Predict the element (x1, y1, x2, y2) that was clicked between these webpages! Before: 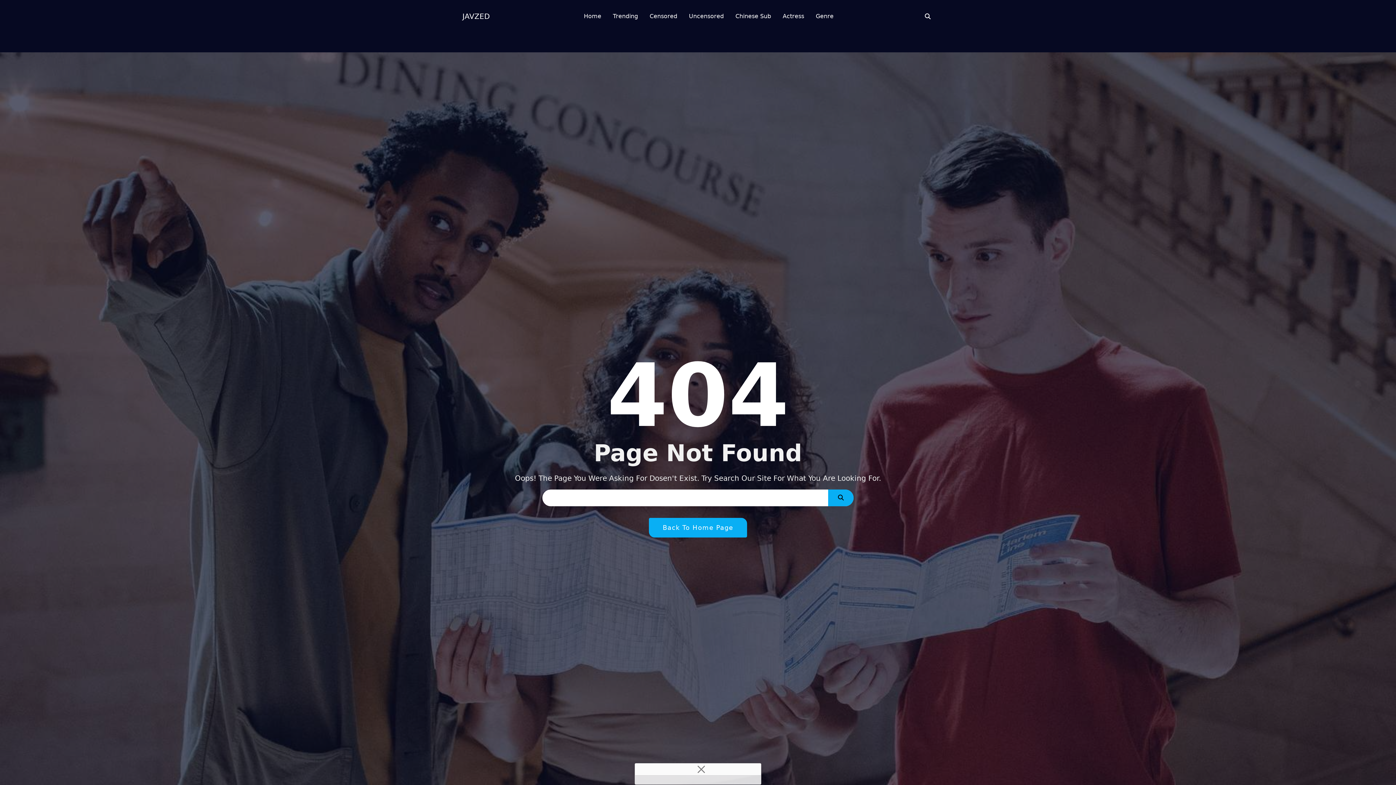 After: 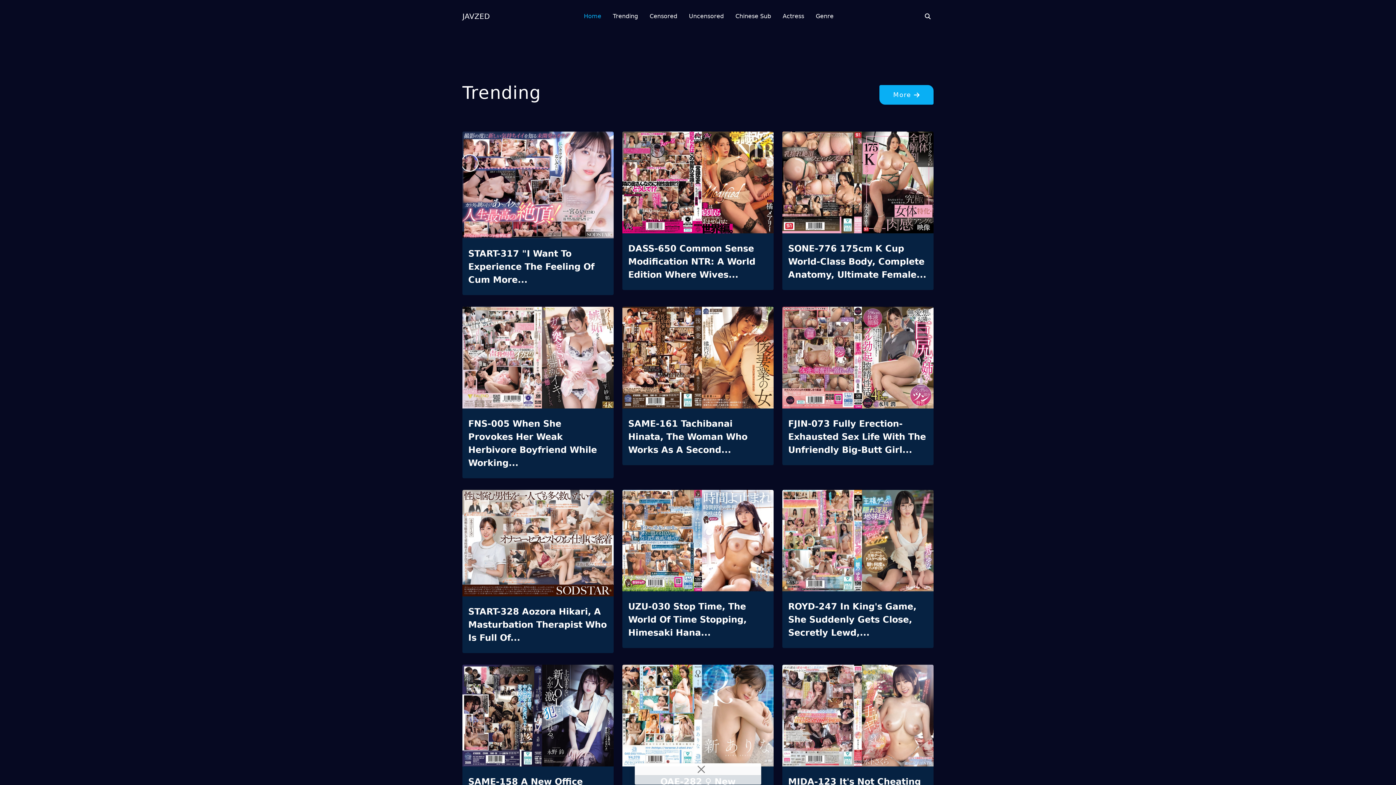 Action: bbox: (828, 489, 853, 506)